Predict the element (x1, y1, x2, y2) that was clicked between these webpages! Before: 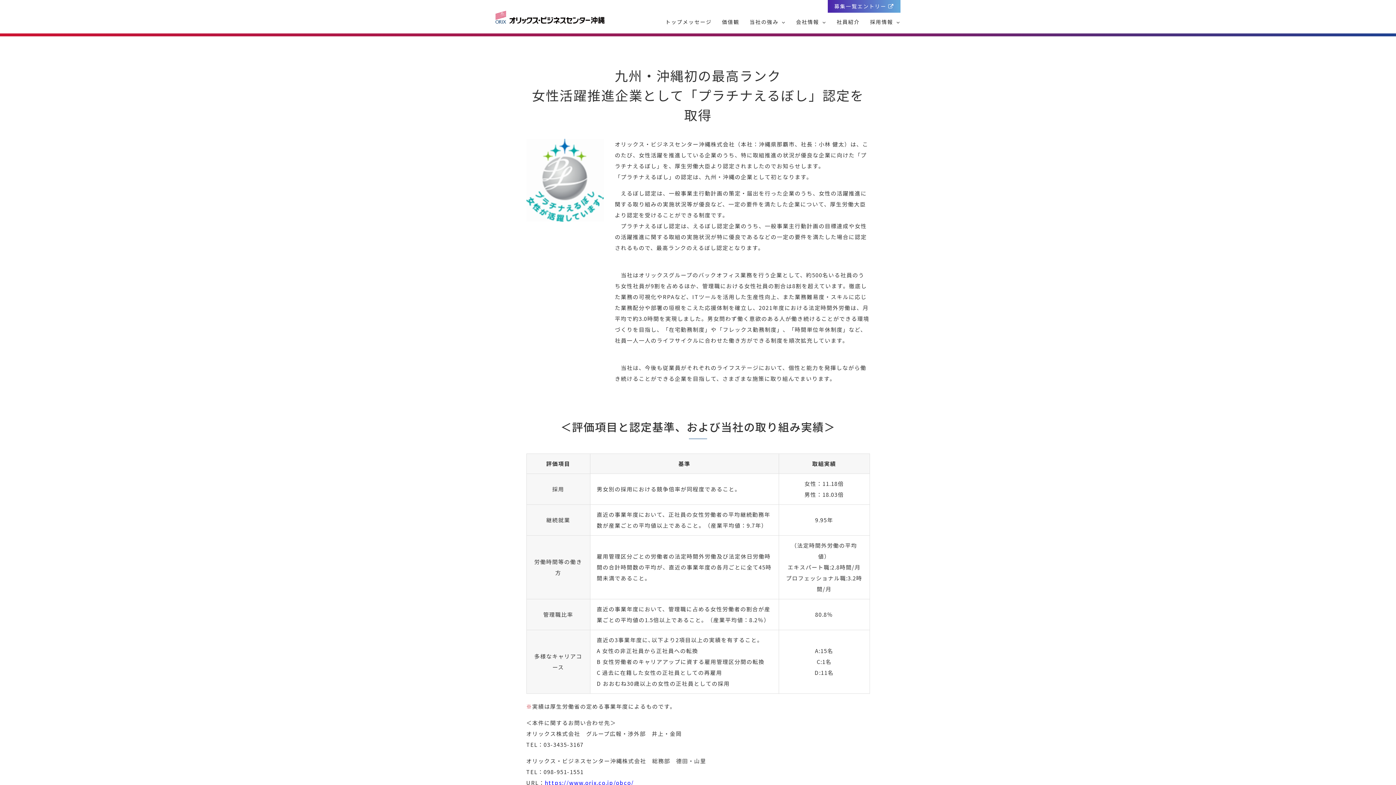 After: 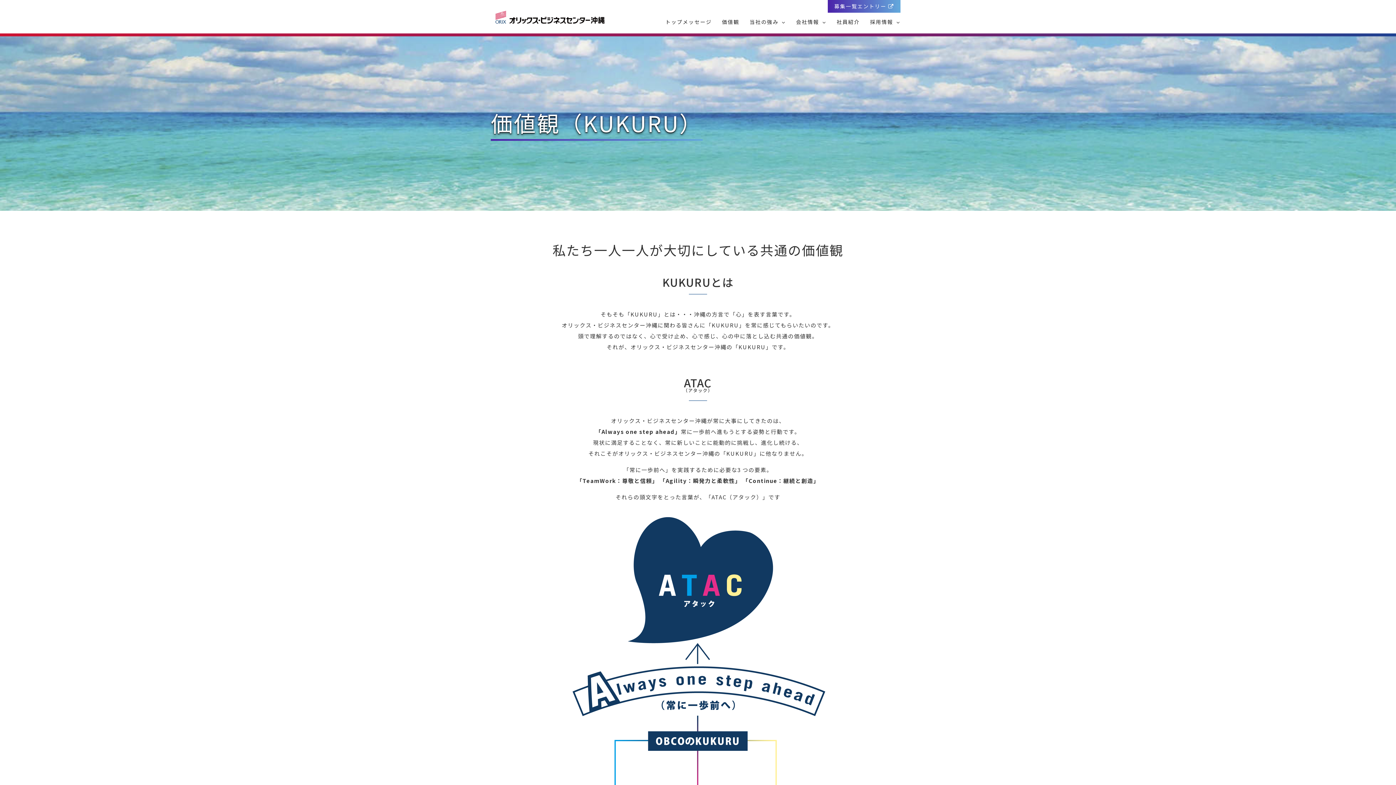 Action: label: 価値観 bbox: (717, 18, 744, 24)